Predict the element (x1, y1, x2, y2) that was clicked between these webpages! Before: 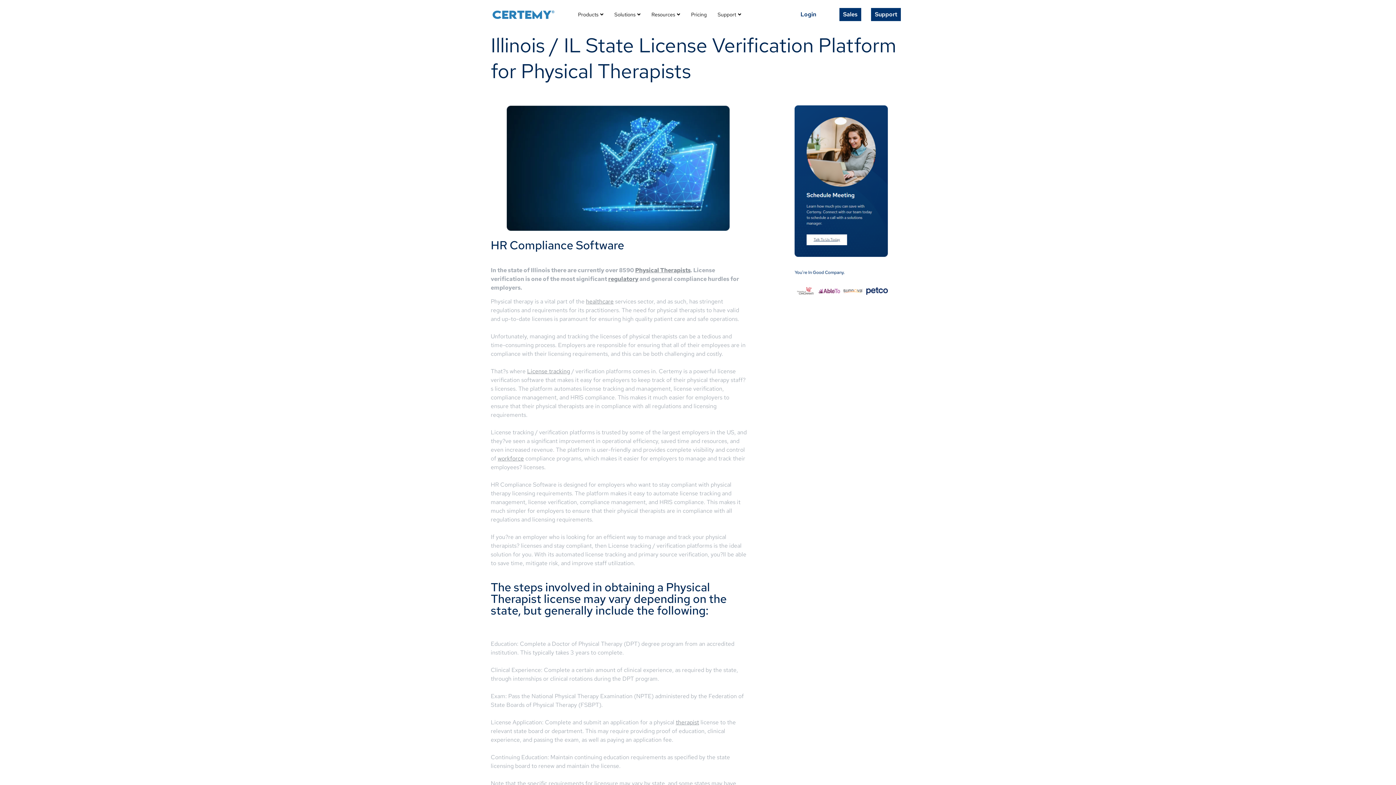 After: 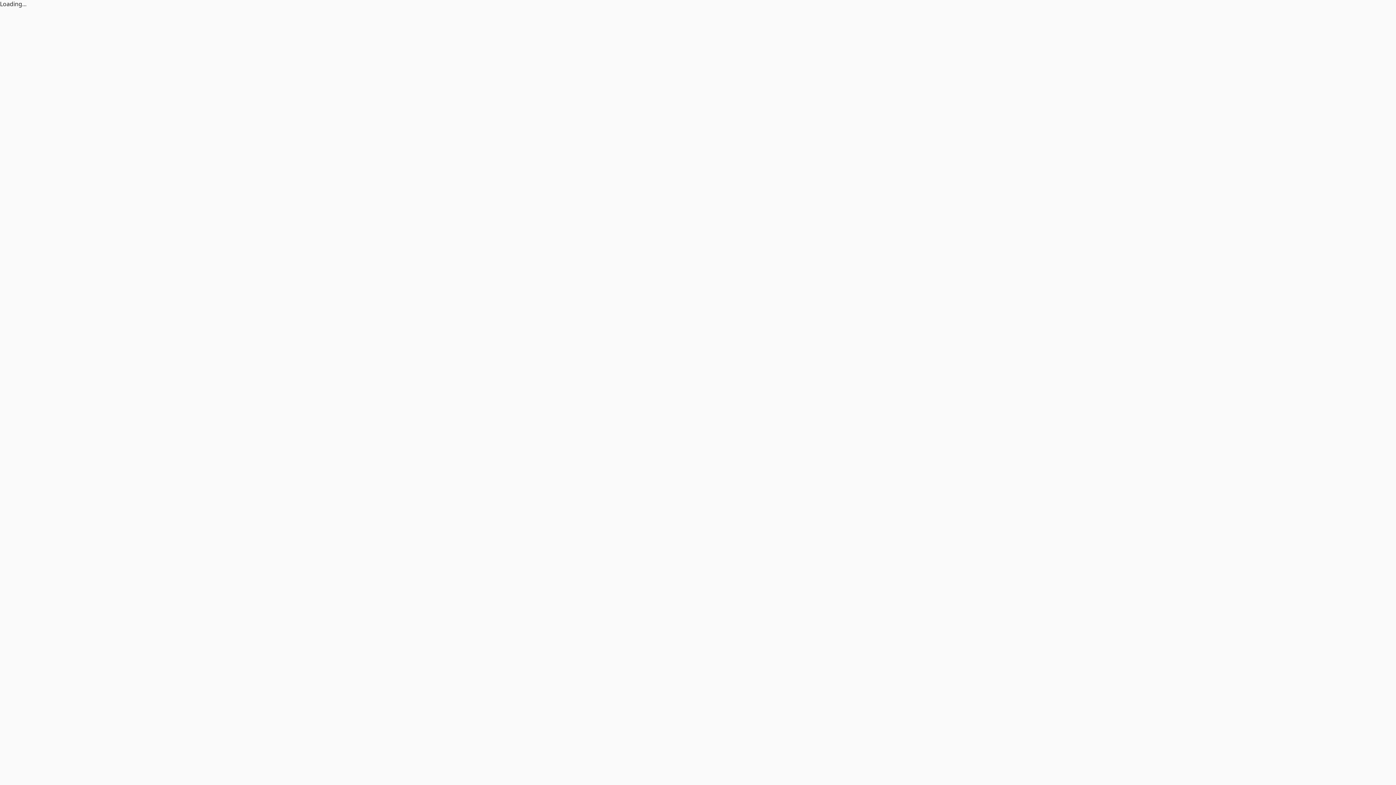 Action: bbox: (797, 8, 820, 21) label: Login